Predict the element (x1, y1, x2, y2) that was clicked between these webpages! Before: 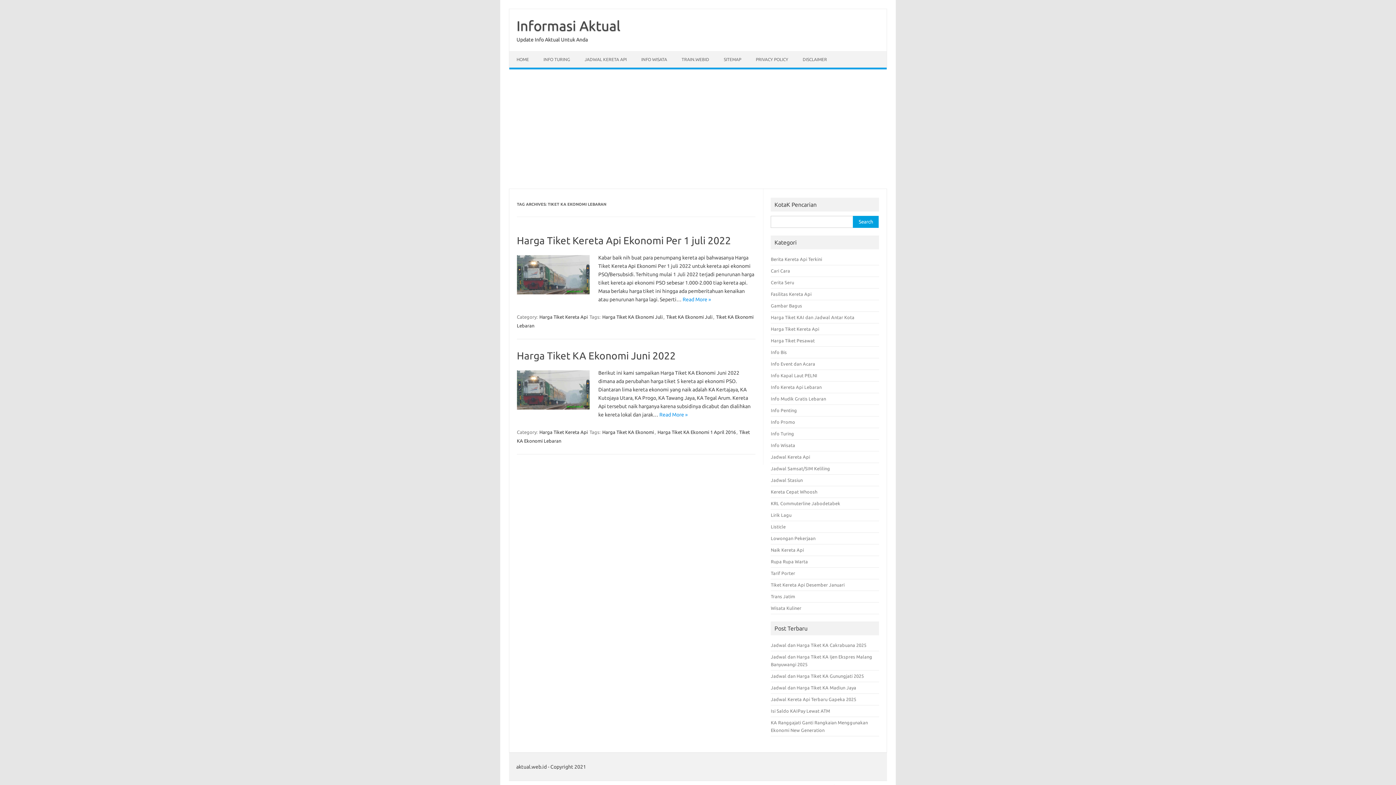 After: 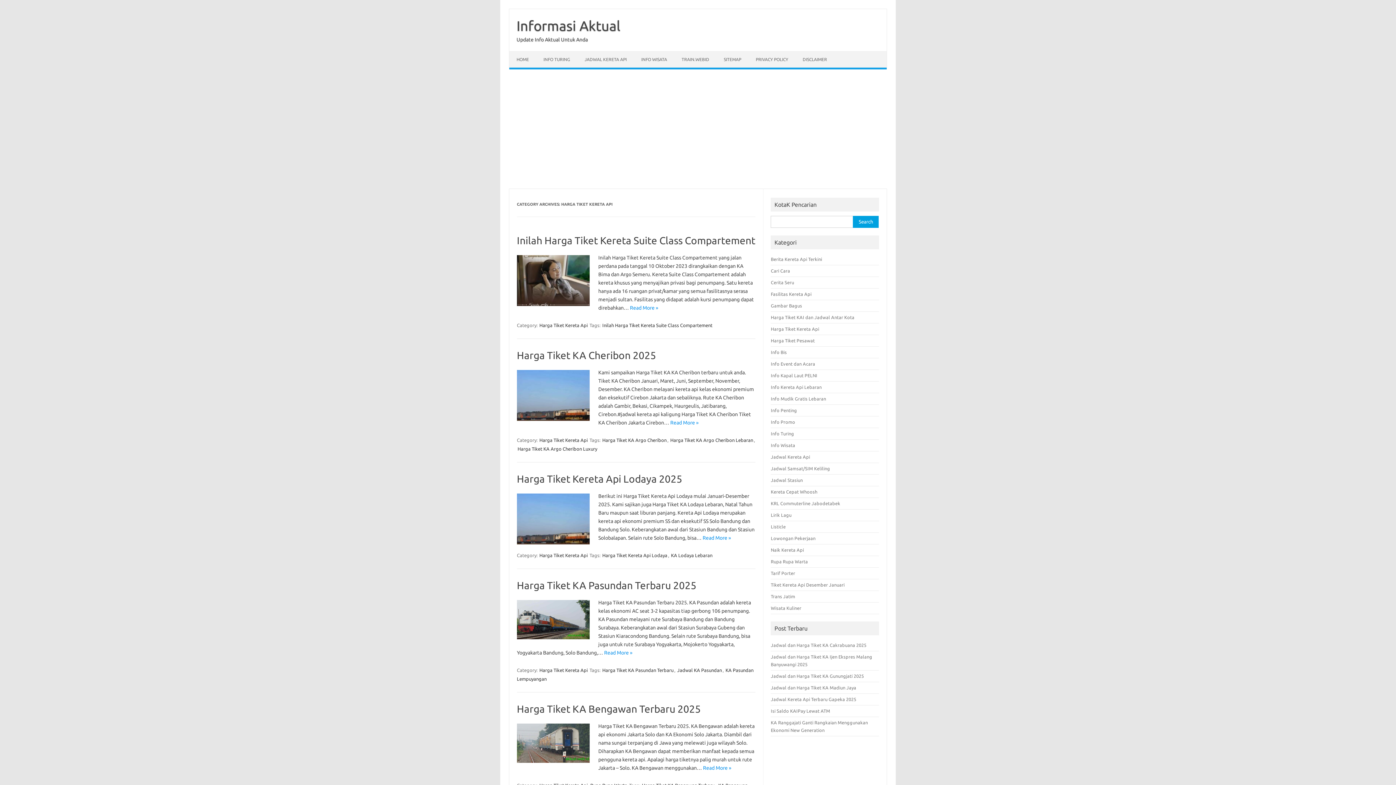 Action: bbox: (538, 313, 588, 320) label: Harga Tiket Kereta Api